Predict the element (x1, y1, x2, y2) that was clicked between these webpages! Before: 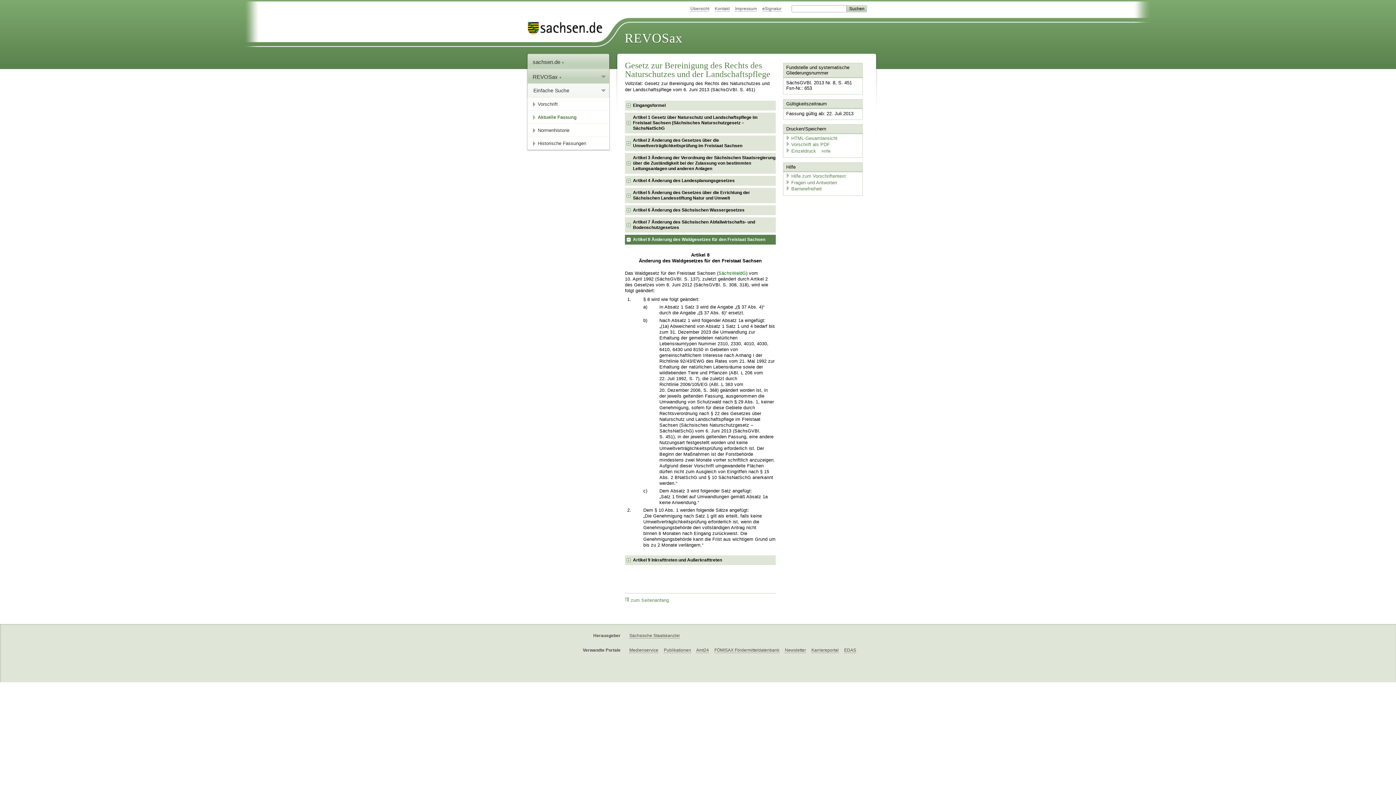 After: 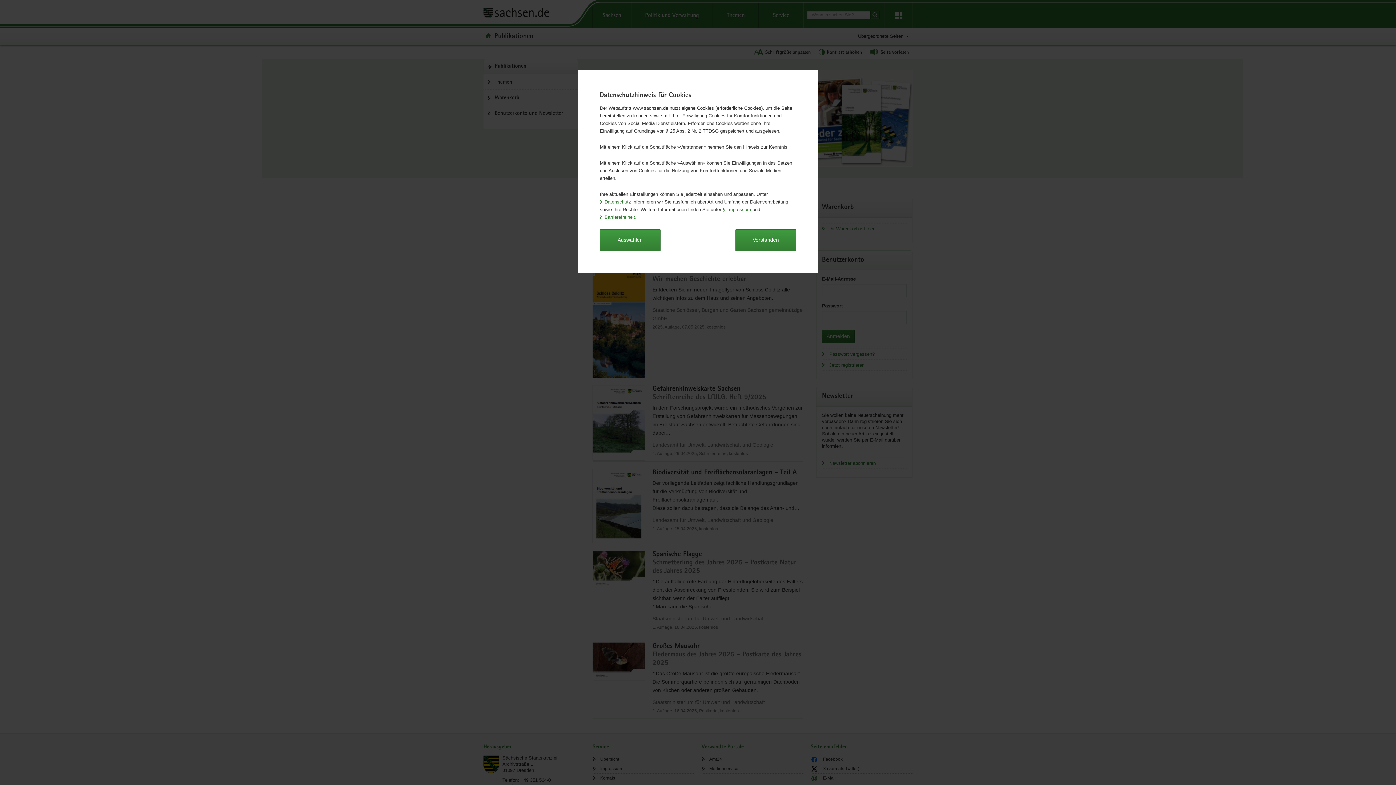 Action: bbox: (664, 647, 691, 653) label: Publikationen